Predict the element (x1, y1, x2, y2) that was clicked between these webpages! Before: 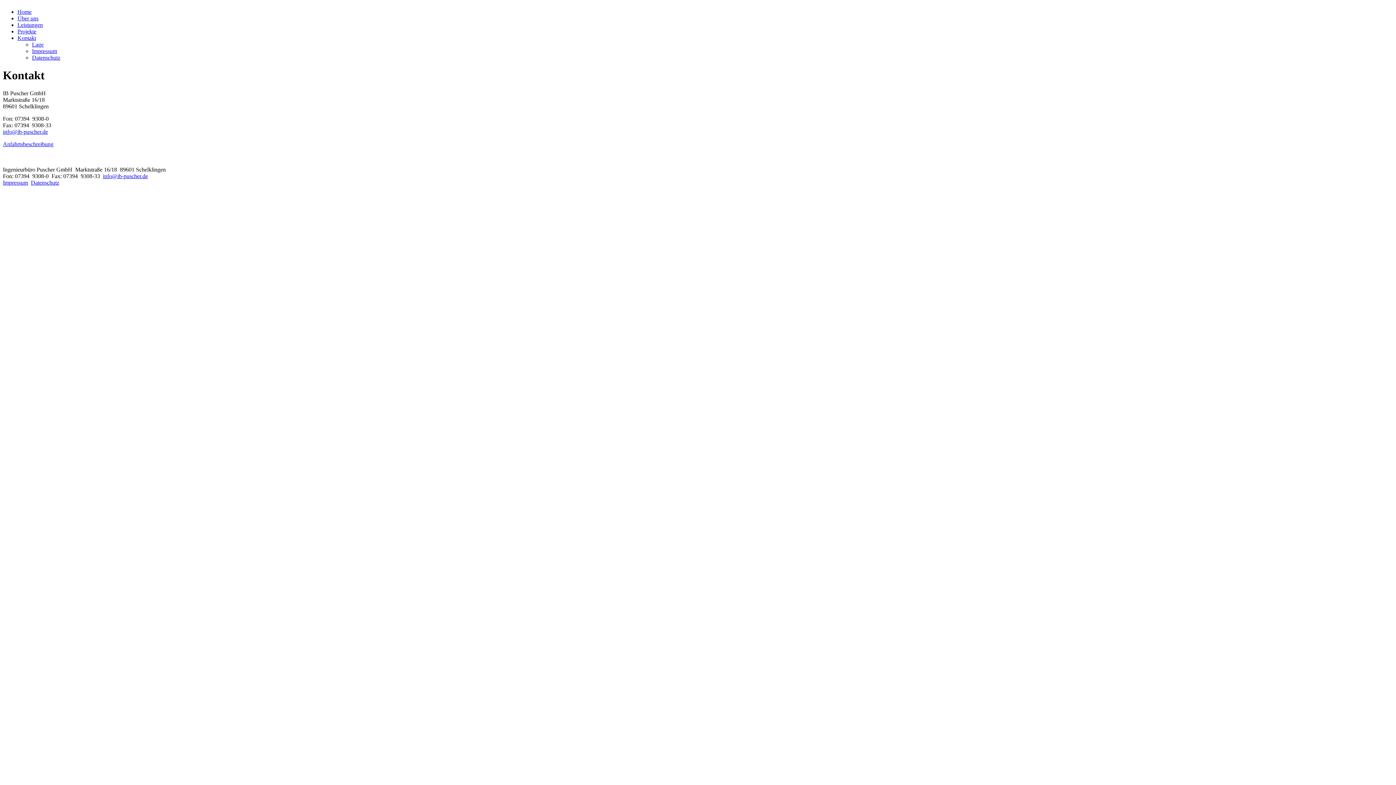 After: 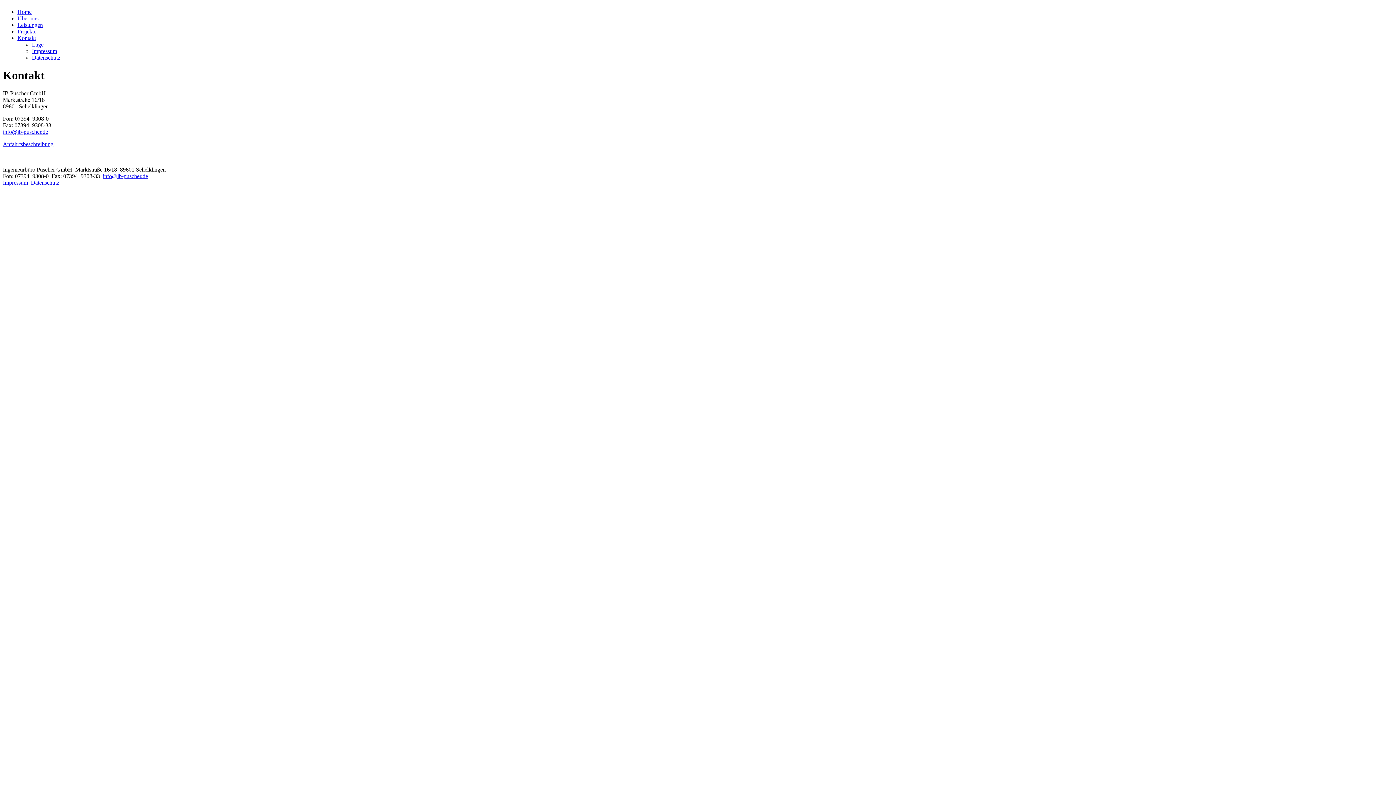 Action: label: Kontakt bbox: (17, 34, 36, 41)